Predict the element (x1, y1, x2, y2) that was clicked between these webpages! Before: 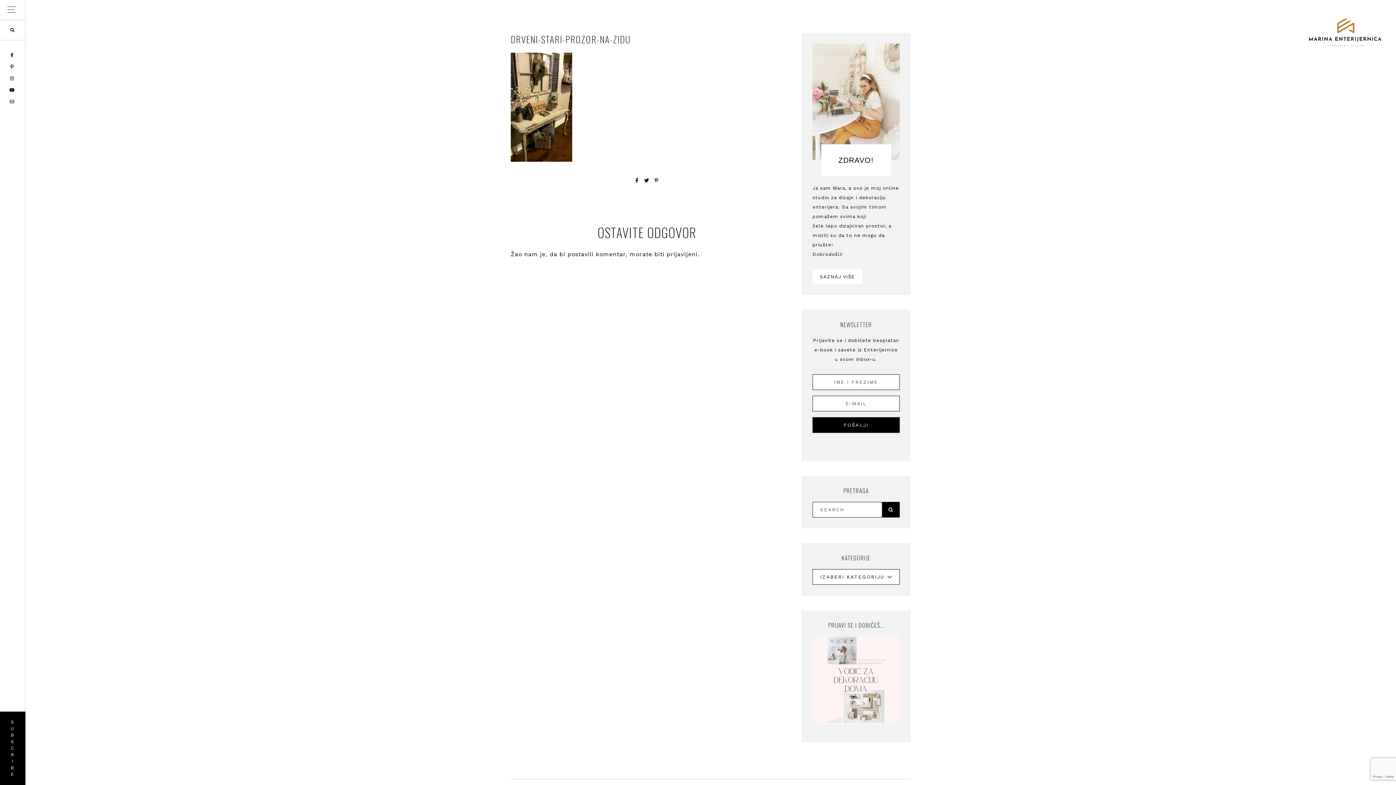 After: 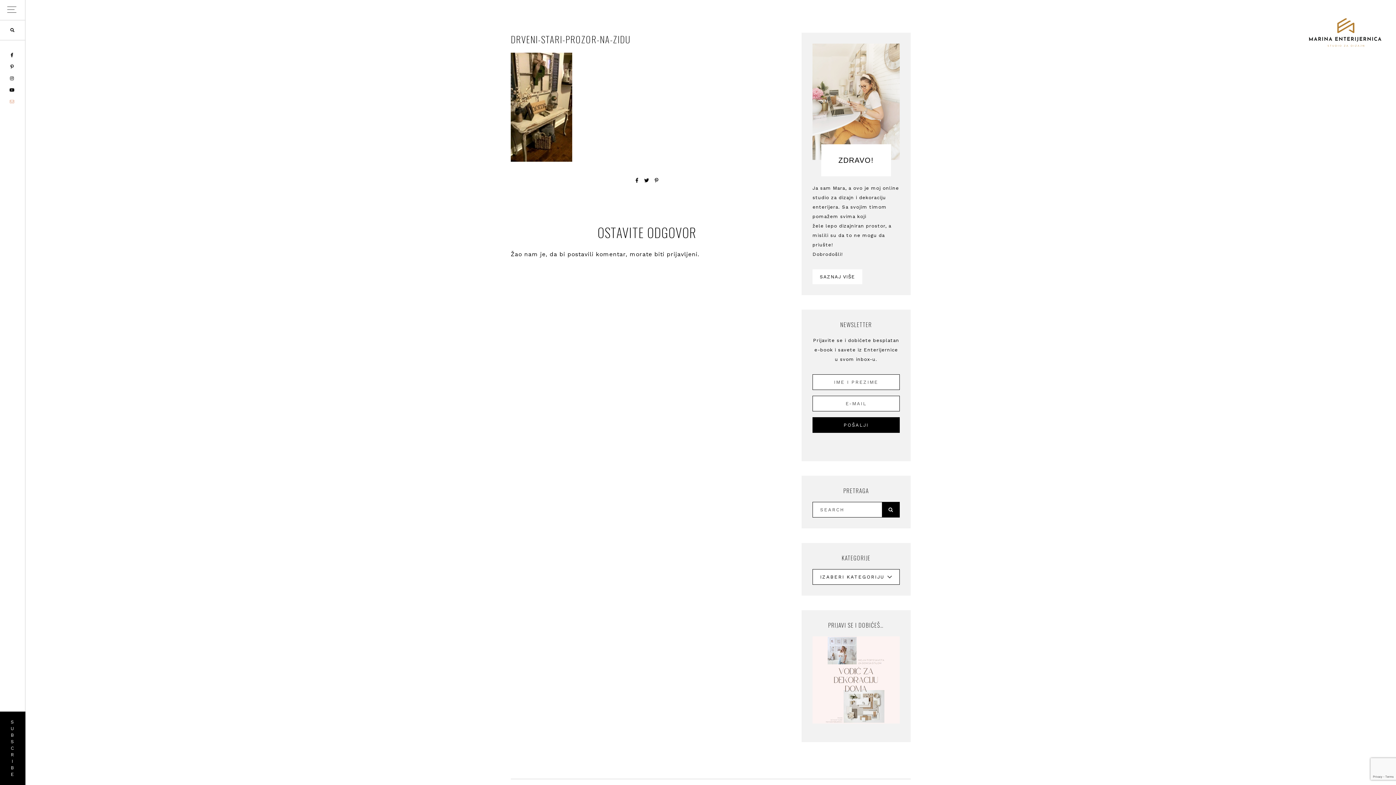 Action: bbox: (9, 99, 15, 104) label: EMAIL